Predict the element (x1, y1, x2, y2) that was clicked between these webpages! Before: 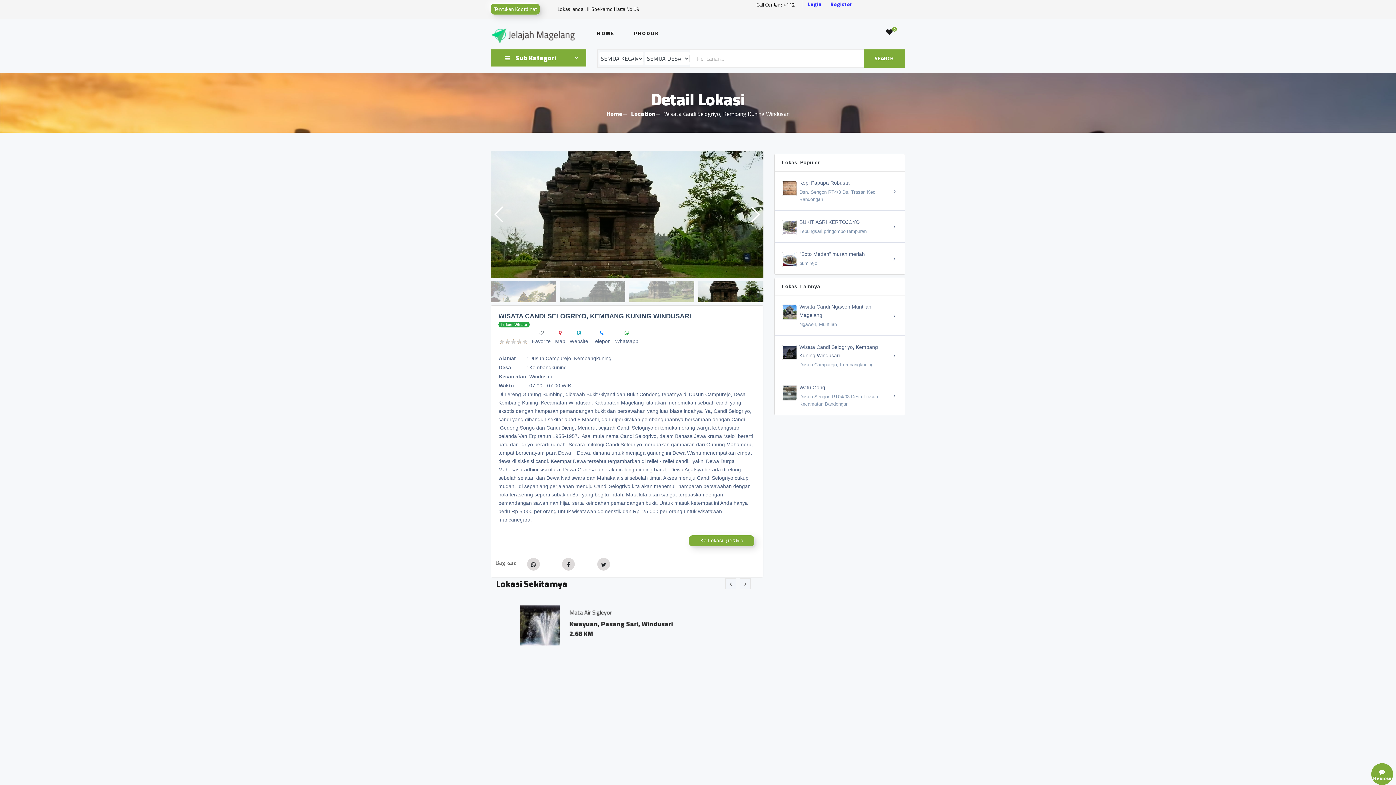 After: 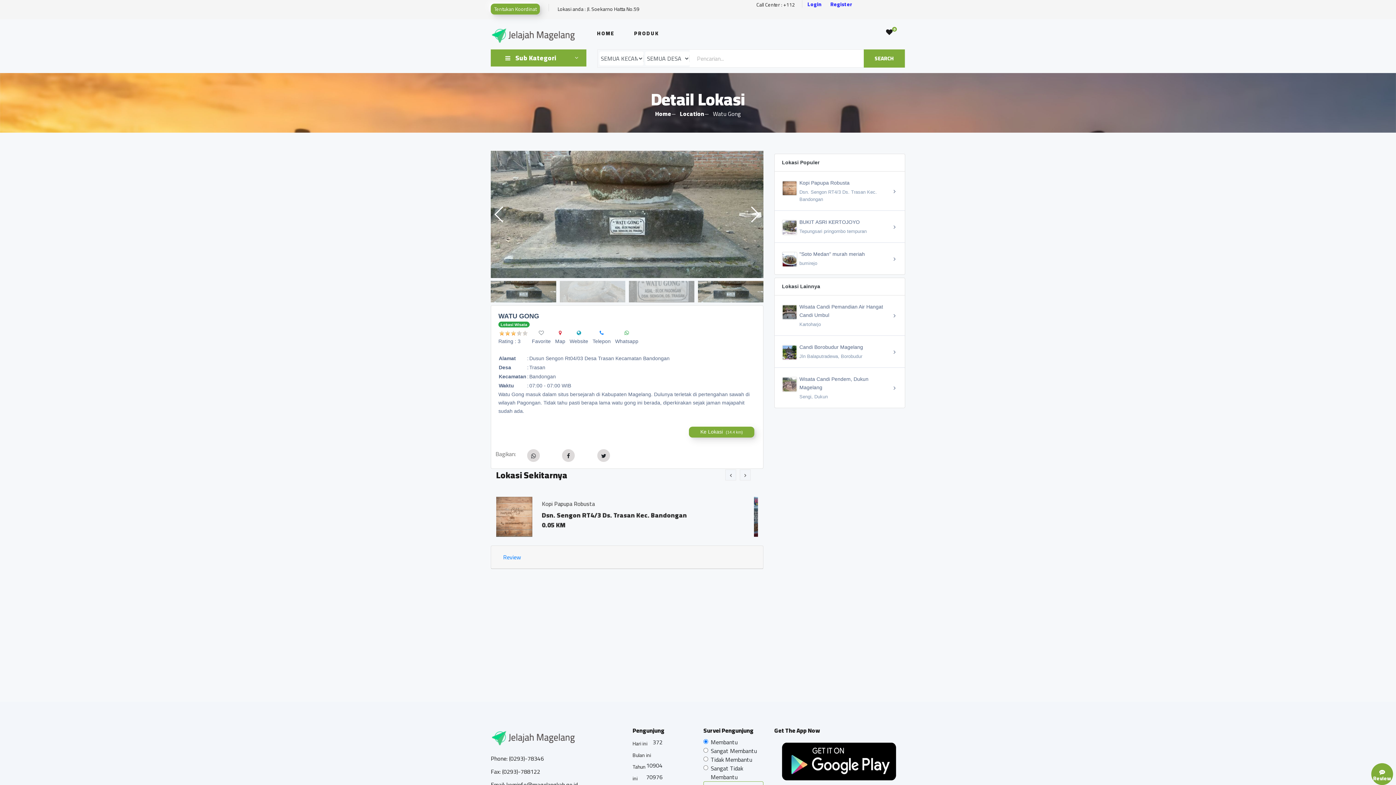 Action: label: Watu Gong

Dusun Sengon RT04/03 Desa Trasan Kecamatan Bandongan bbox: (782, 383, 889, 408)